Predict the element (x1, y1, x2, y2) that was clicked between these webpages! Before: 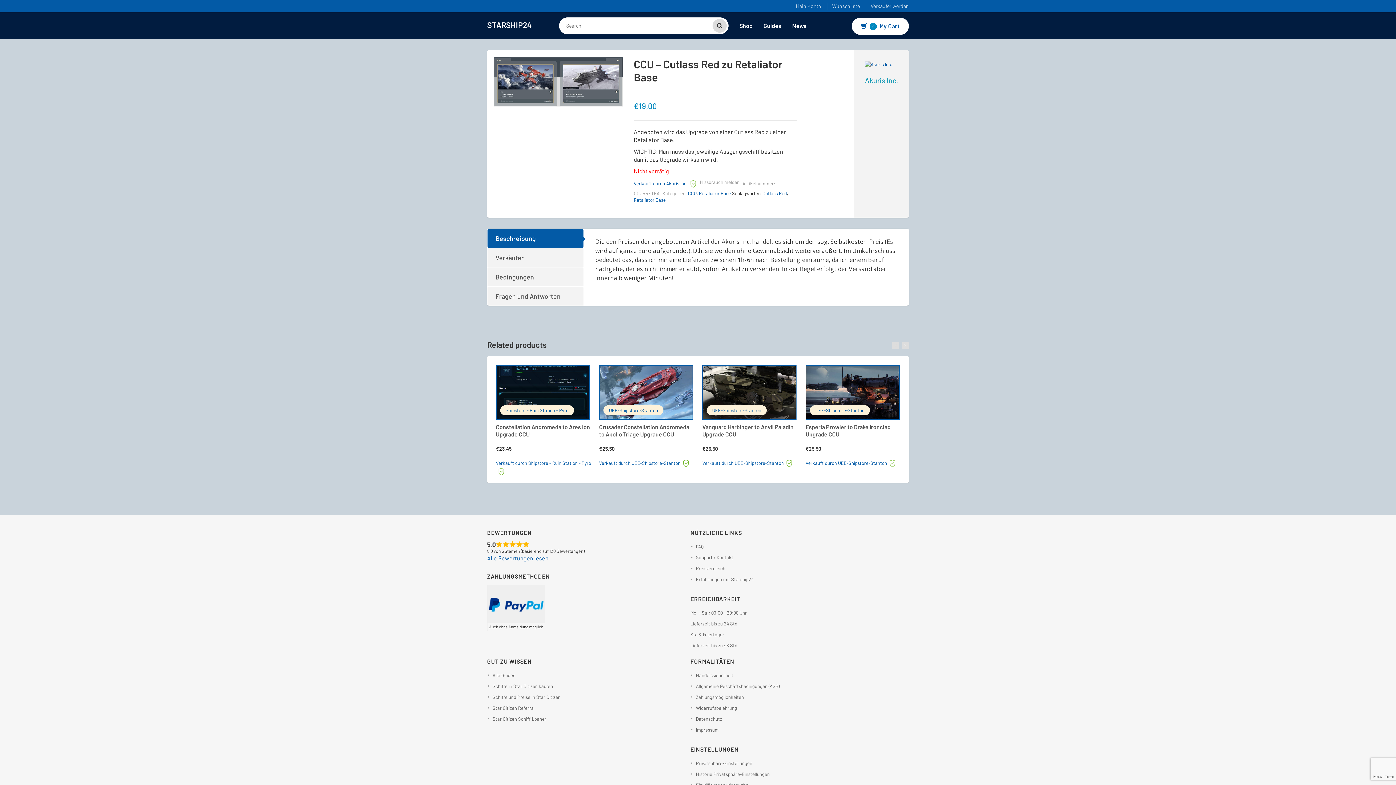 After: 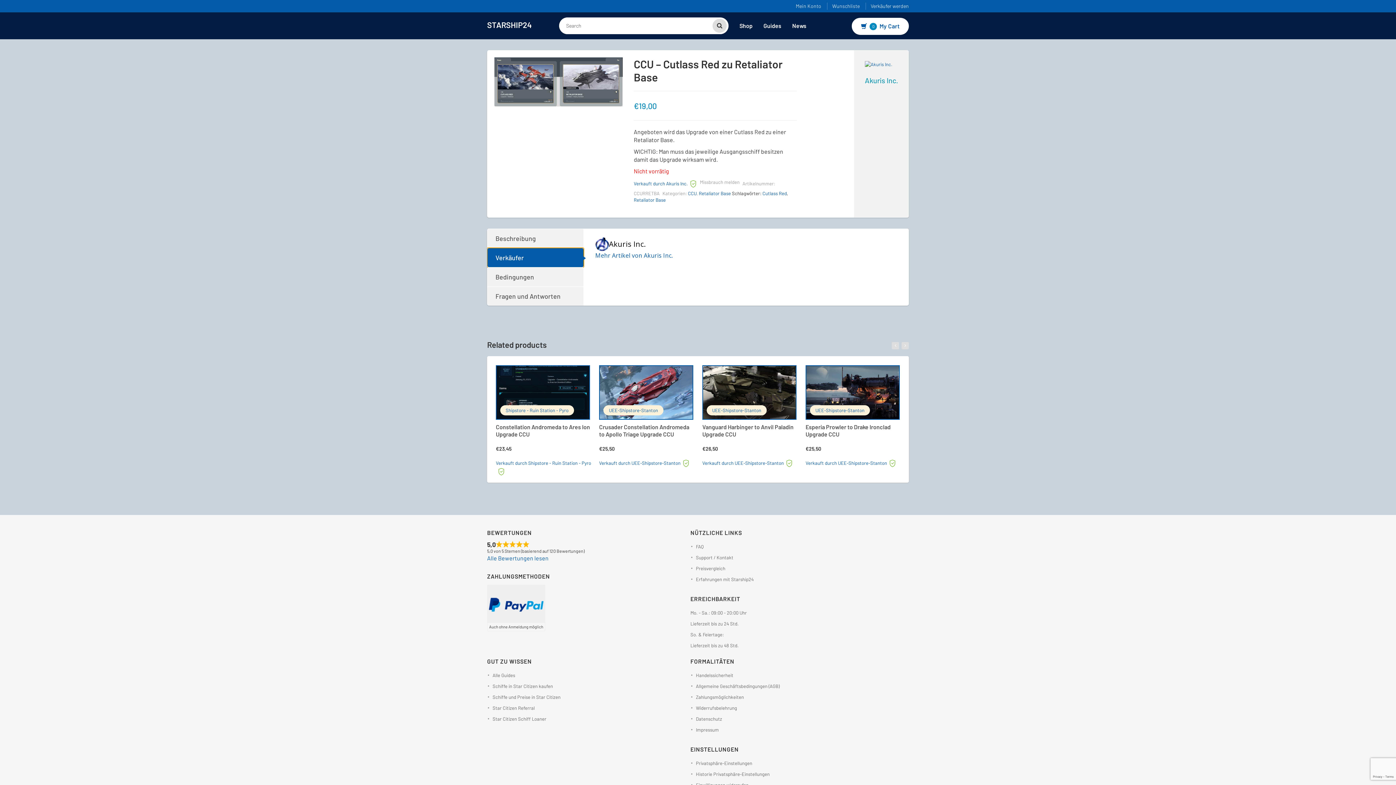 Action: bbox: (487, 248, 583, 267) label: Verkäufer